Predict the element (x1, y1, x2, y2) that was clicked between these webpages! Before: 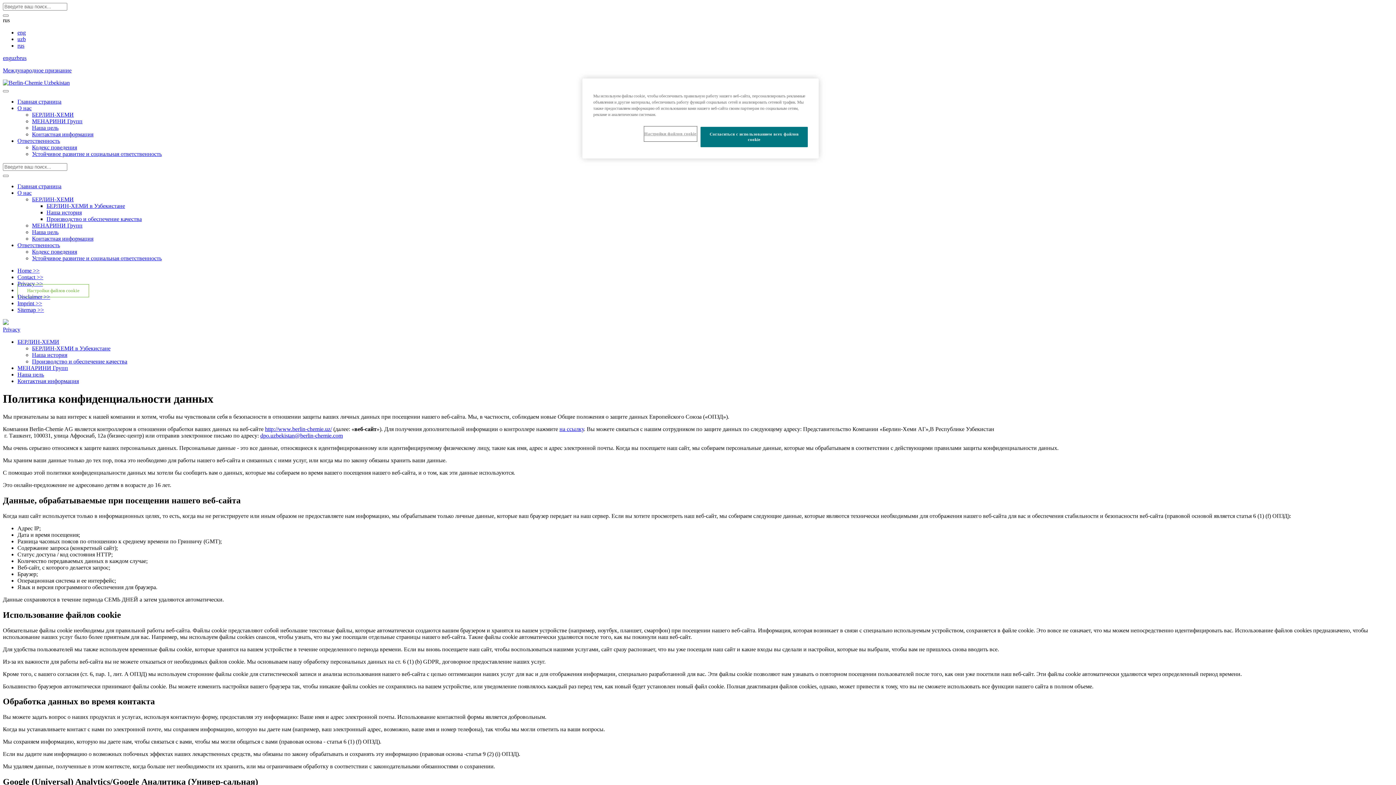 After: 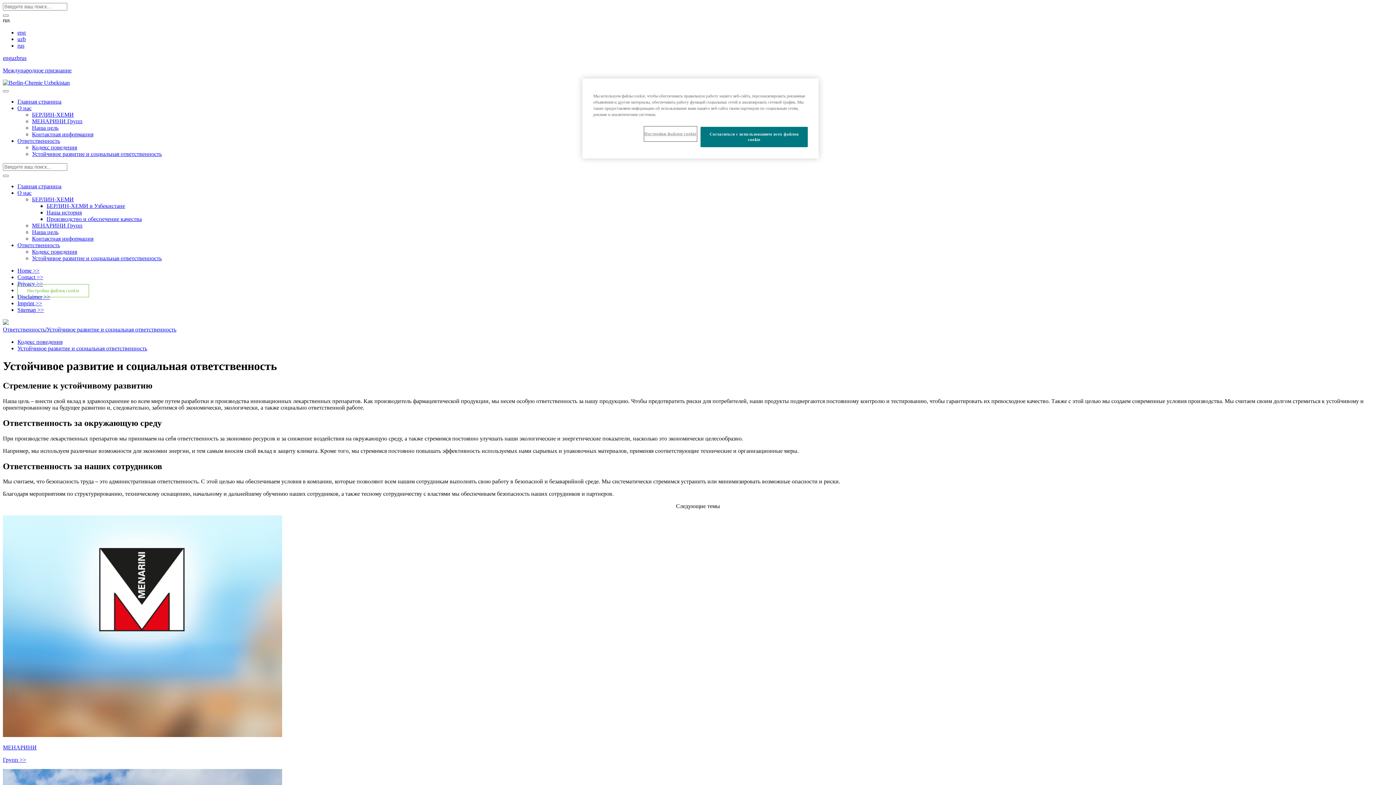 Action: bbox: (32, 150, 161, 157) label: Устойчивое развитие и социальная ответственность